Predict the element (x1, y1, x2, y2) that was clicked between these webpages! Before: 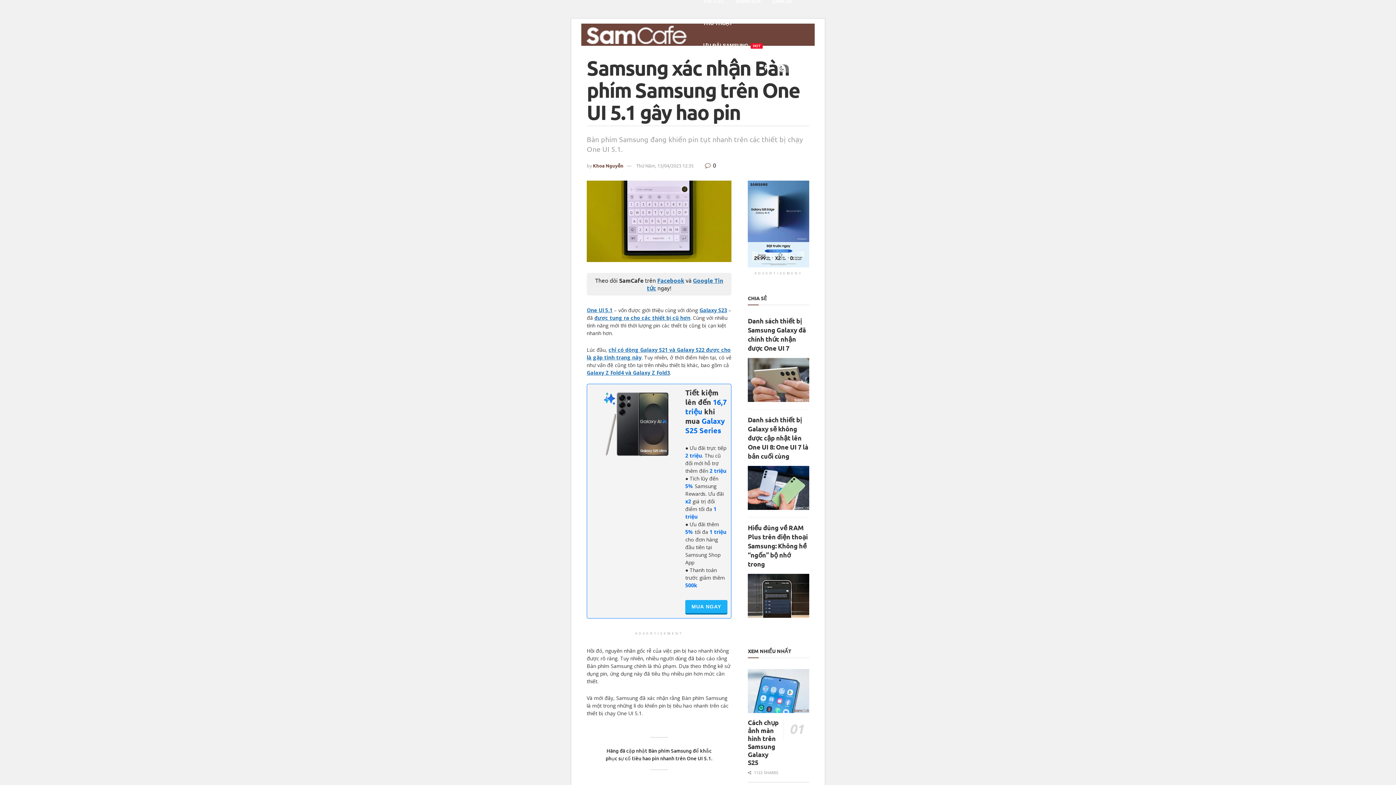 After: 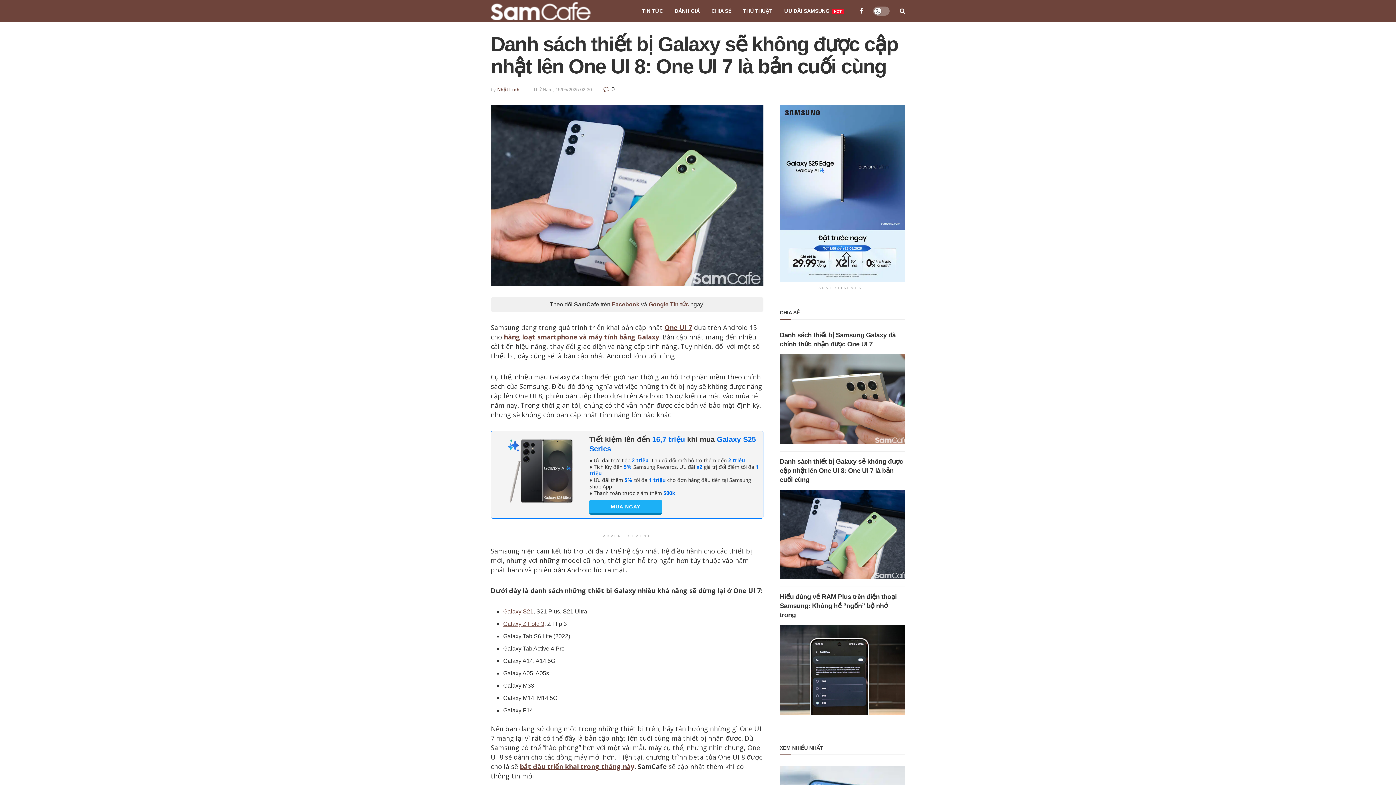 Action: bbox: (748, 466, 809, 510) label: Read article: Danh sách thiết bị Galaxy sẽ không được cập nhật lên One UI 8: One UI 7 là bản cuối cùng